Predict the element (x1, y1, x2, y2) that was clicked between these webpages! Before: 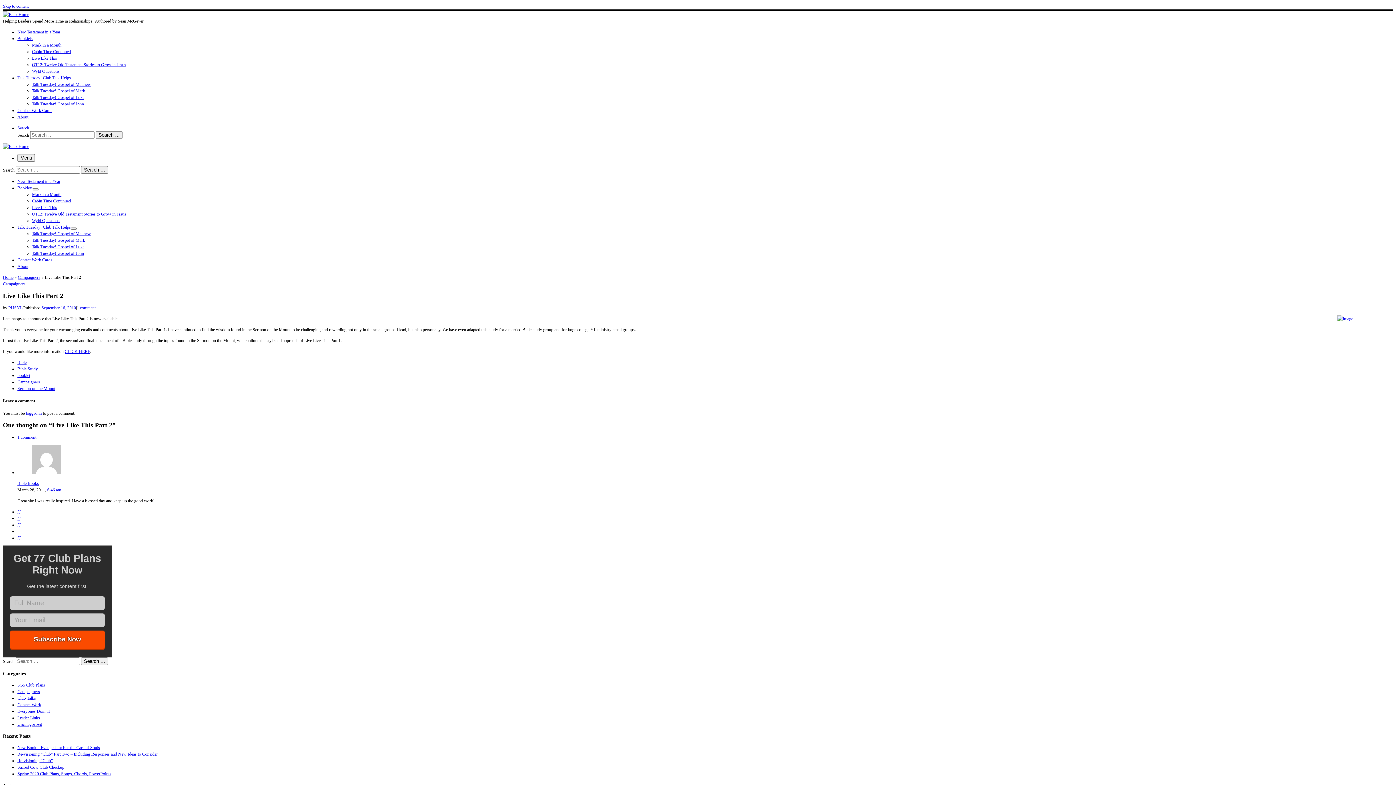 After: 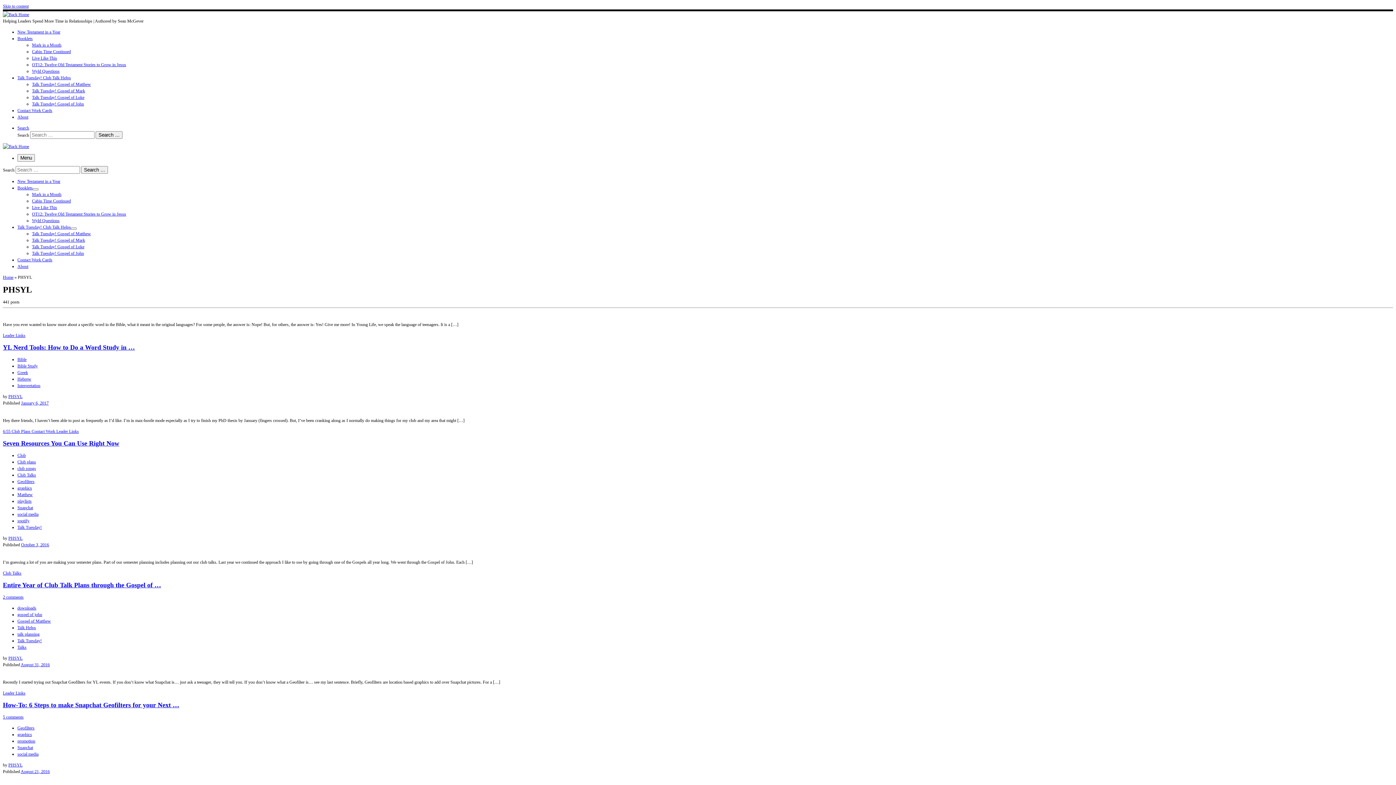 Action: bbox: (8, 305, 22, 310) label: PHSYL